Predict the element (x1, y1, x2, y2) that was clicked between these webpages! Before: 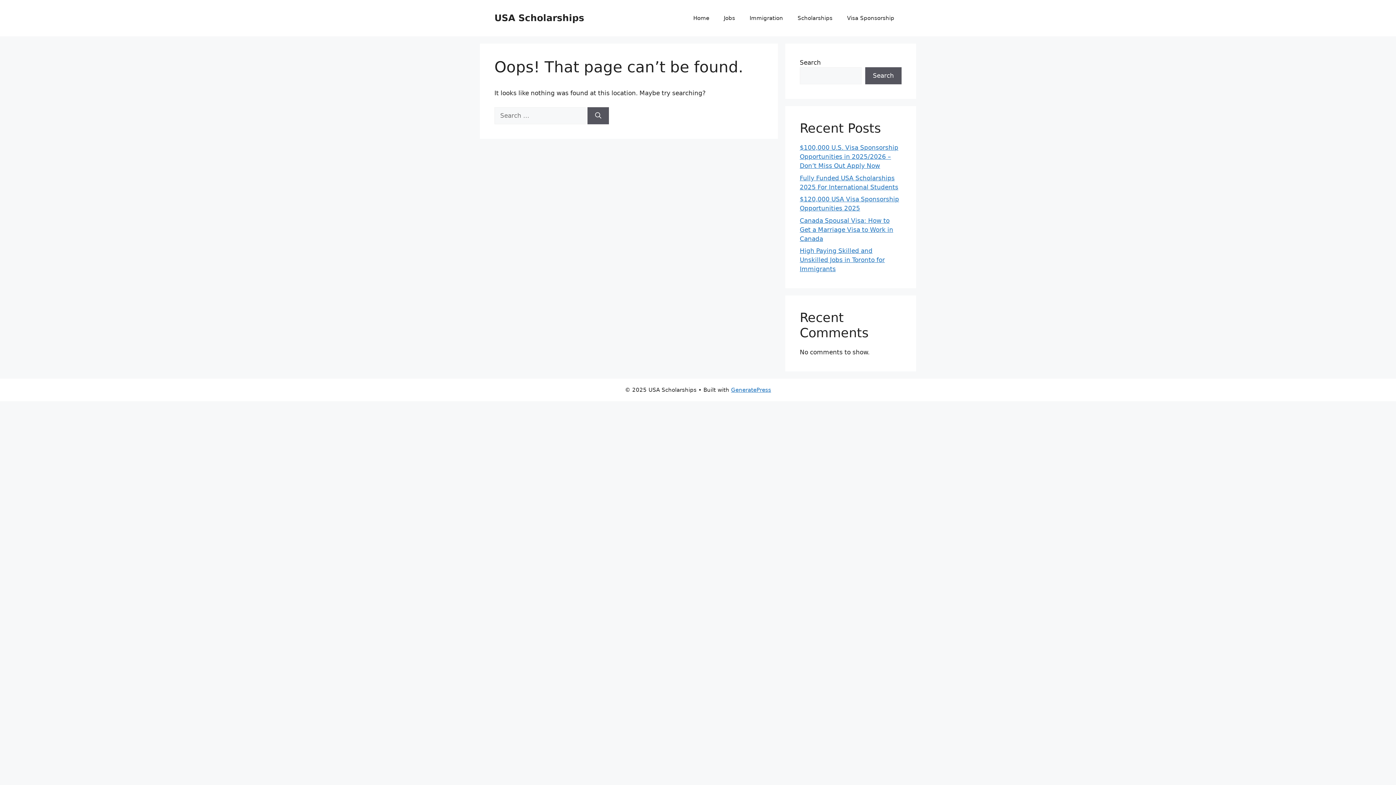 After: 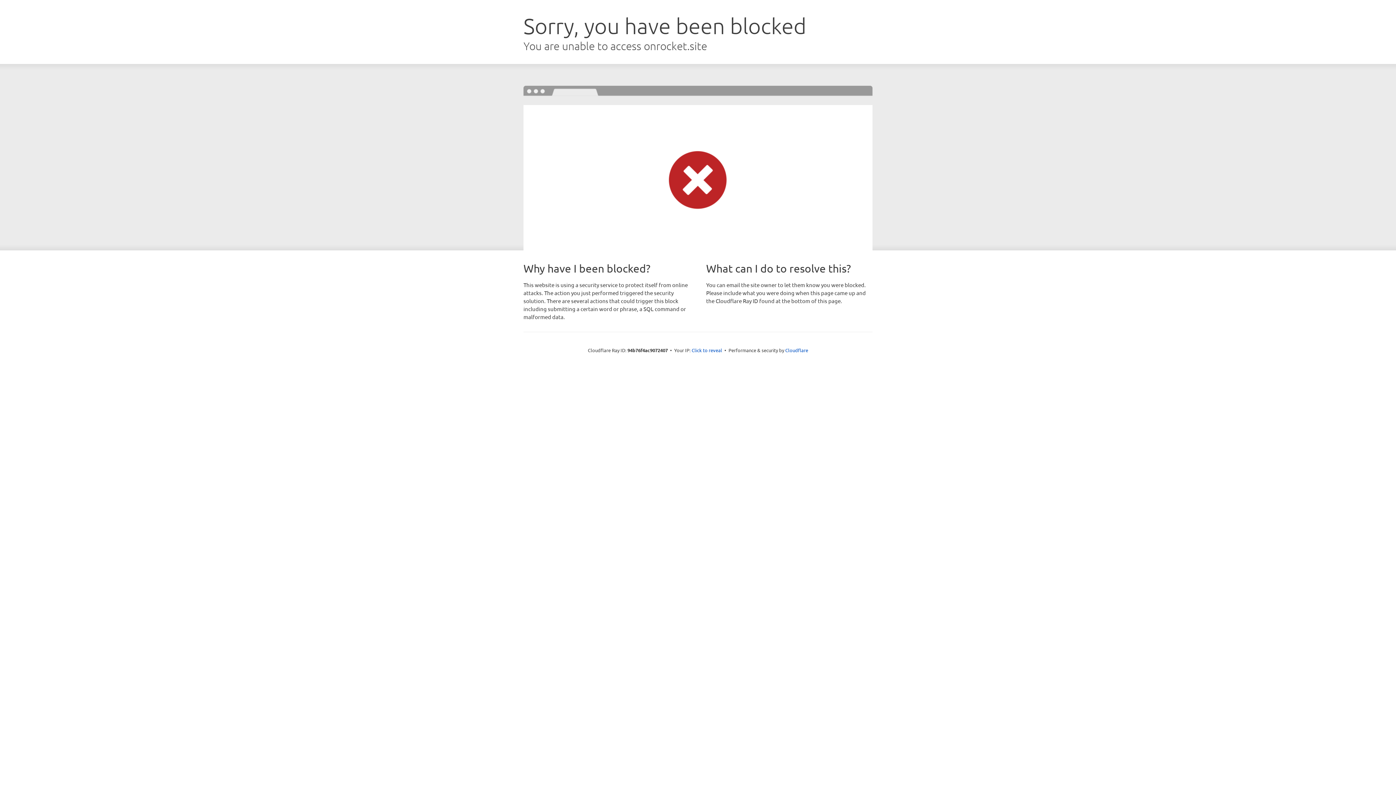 Action: bbox: (731, 386, 771, 393) label: GeneratePress